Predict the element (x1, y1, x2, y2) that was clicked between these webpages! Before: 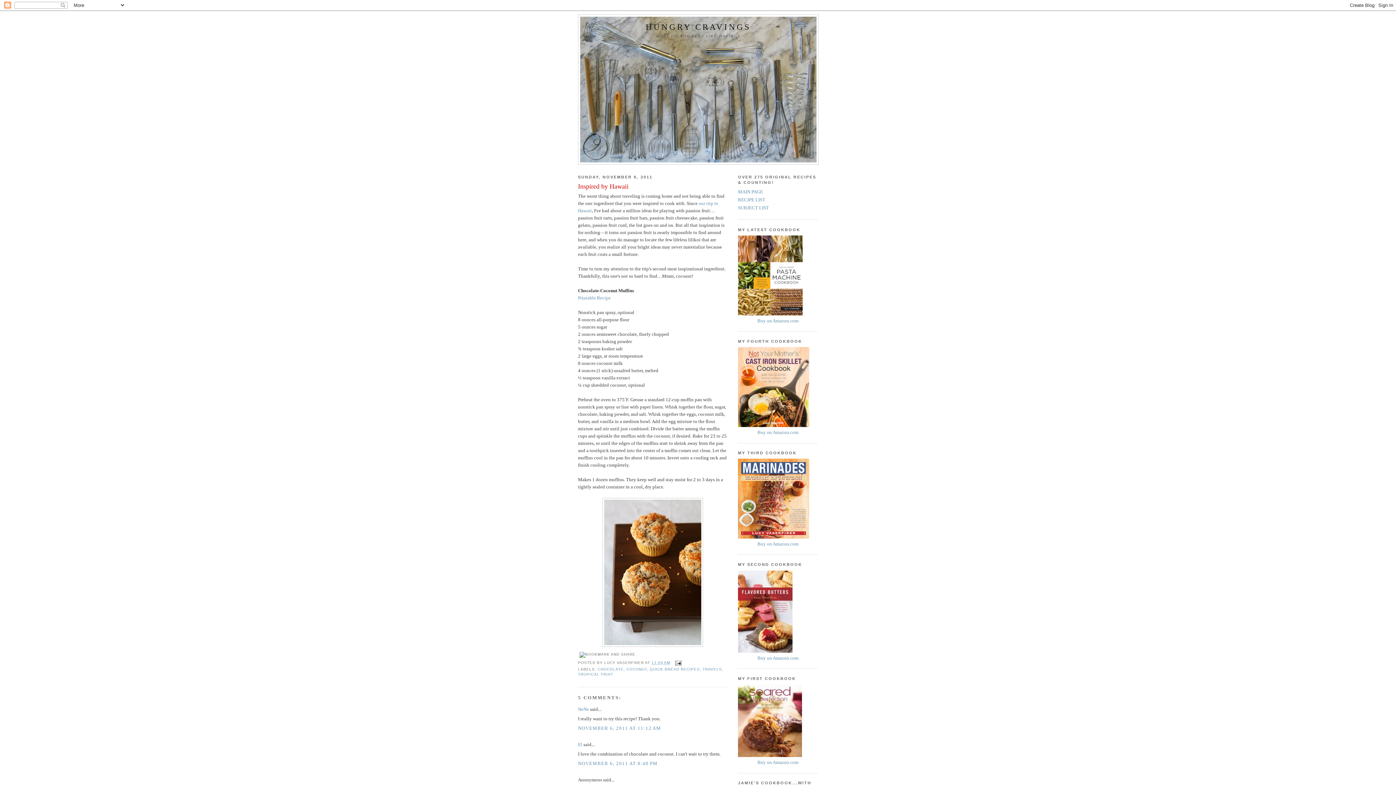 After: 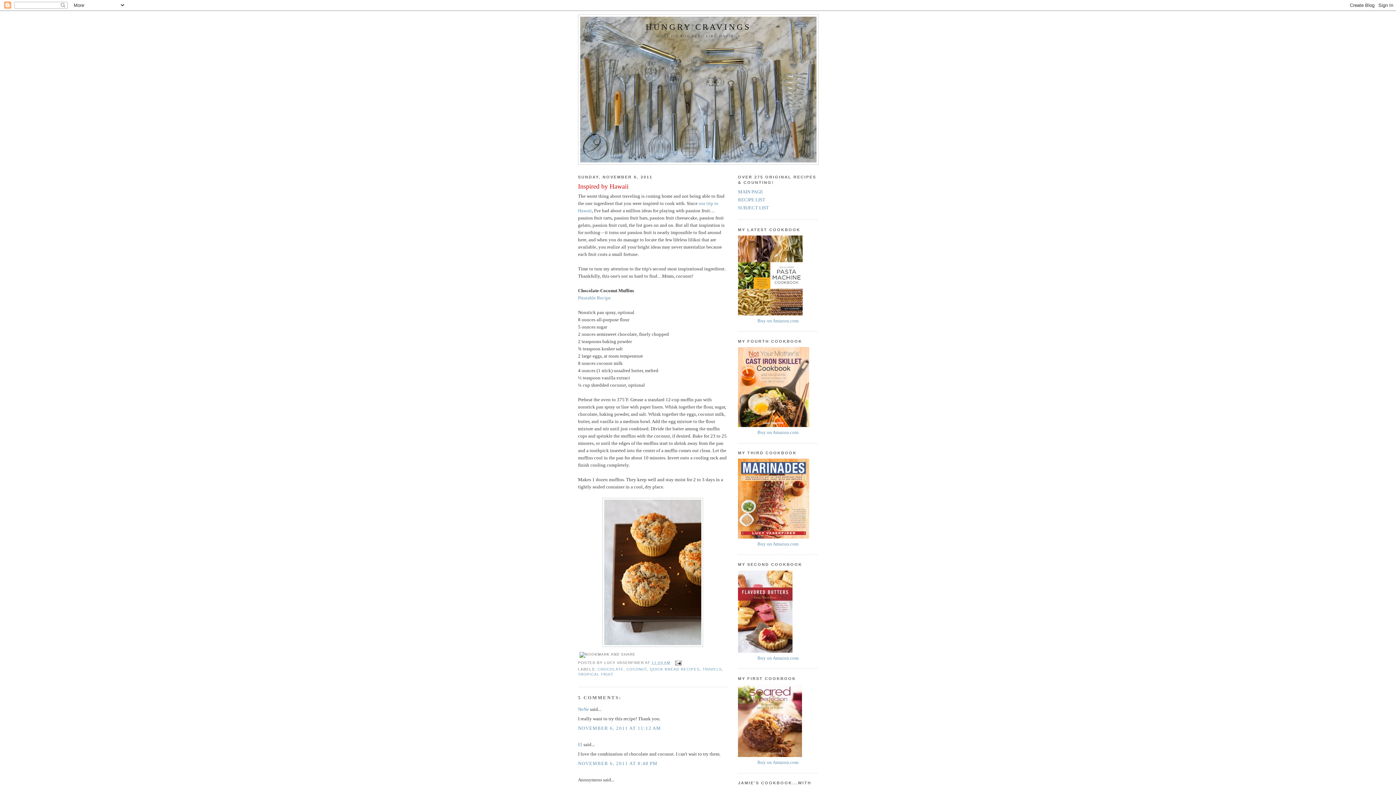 Action: label: Inspired by Hawaii bbox: (578, 182, 727, 191)